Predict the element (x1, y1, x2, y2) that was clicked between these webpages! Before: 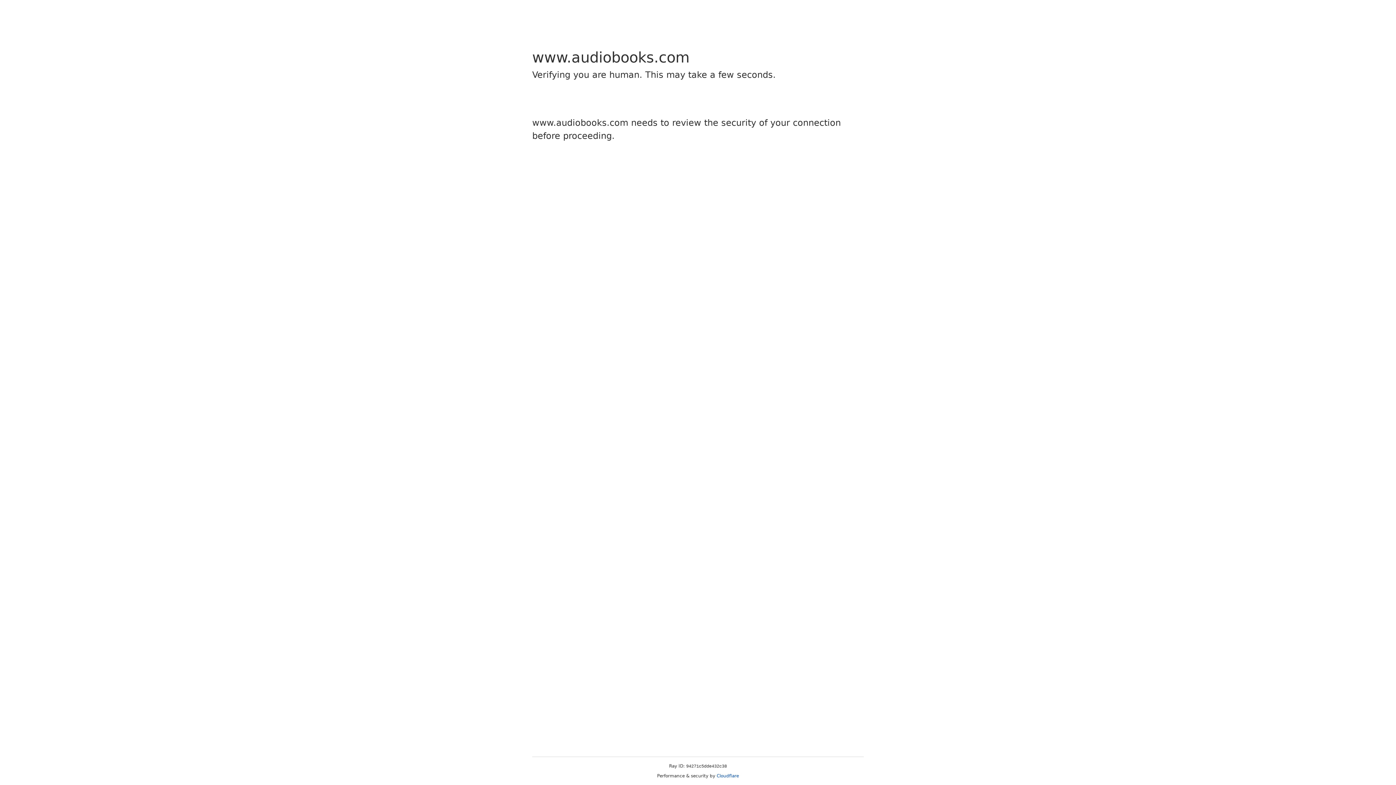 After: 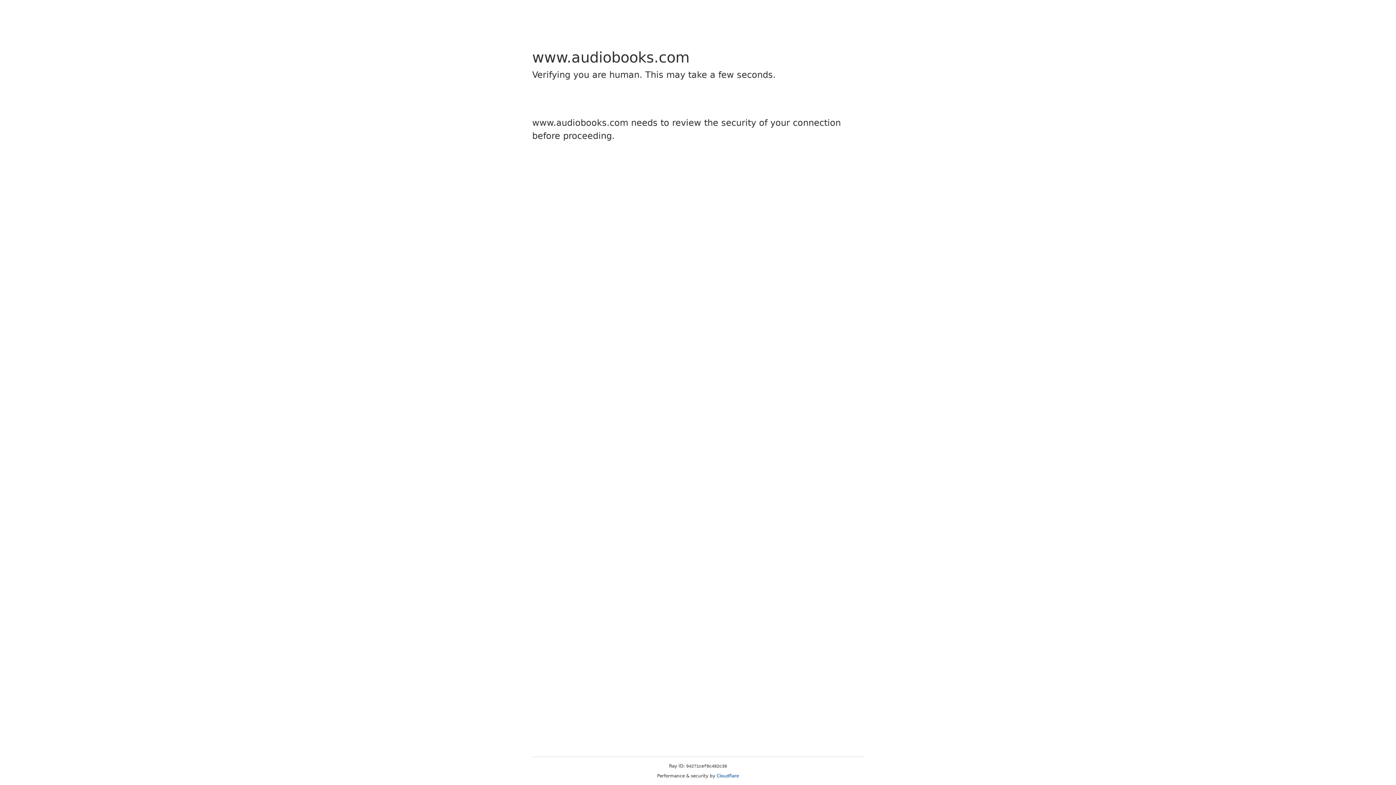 Action: bbox: (716, 773, 739, 778) label: Cloudflare